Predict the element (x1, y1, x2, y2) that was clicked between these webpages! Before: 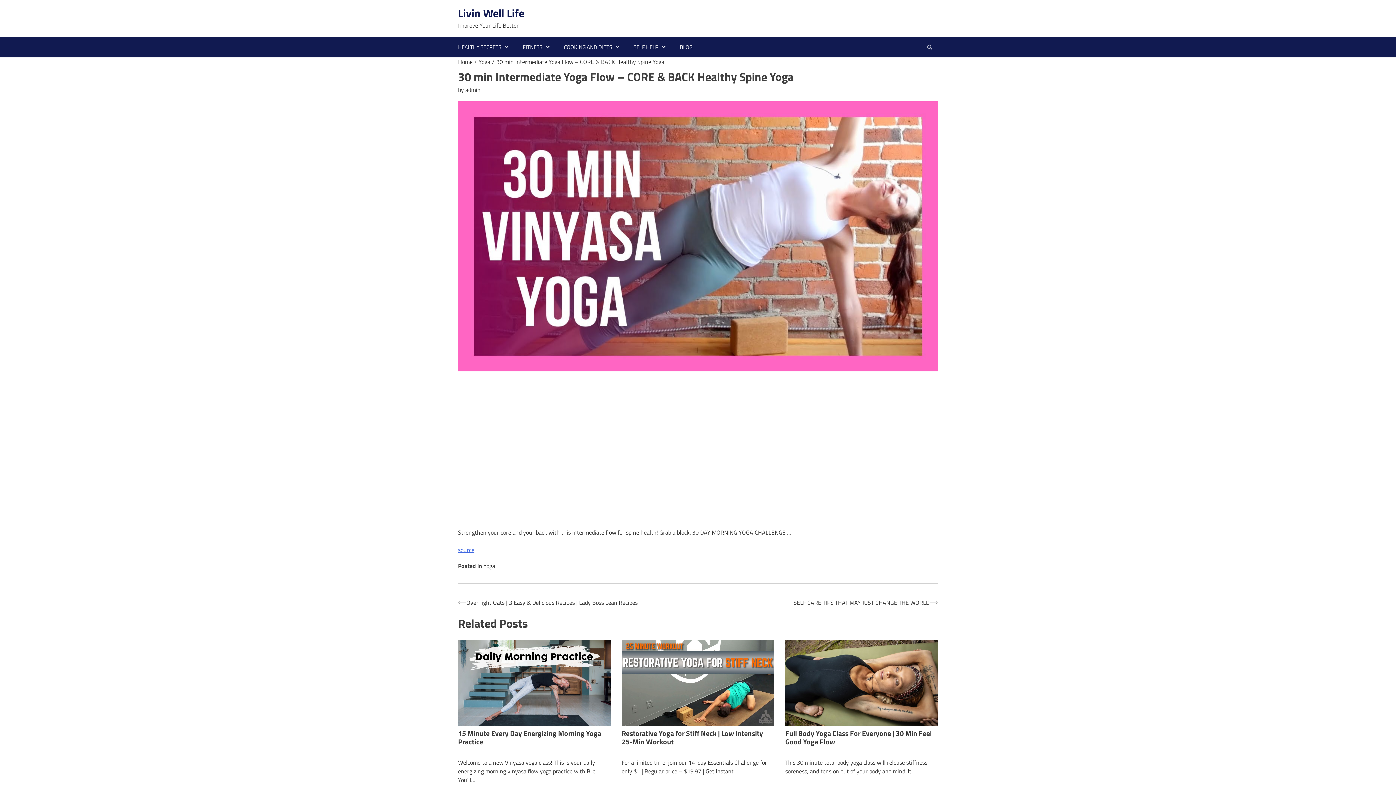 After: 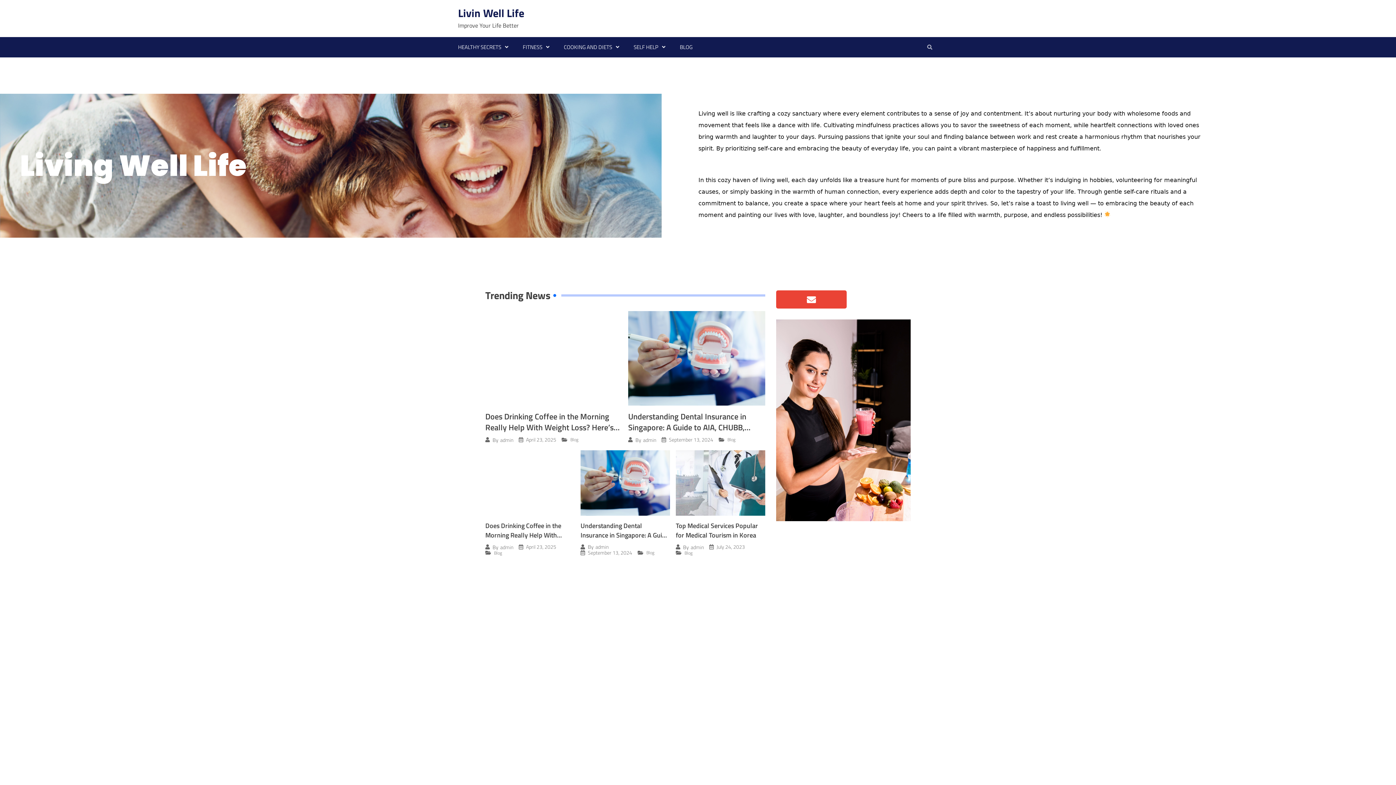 Action: label: Livin Well Life bbox: (458, 4, 524, 21)